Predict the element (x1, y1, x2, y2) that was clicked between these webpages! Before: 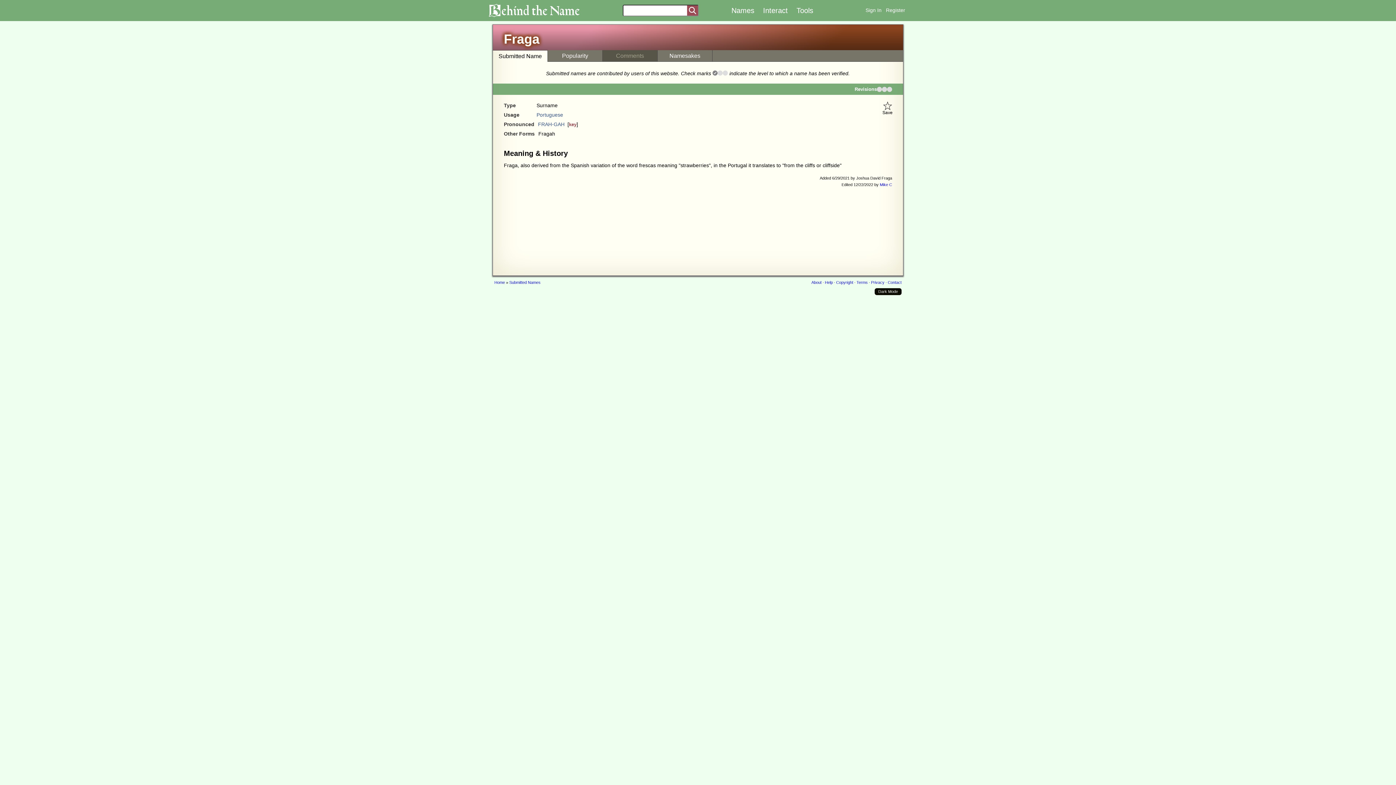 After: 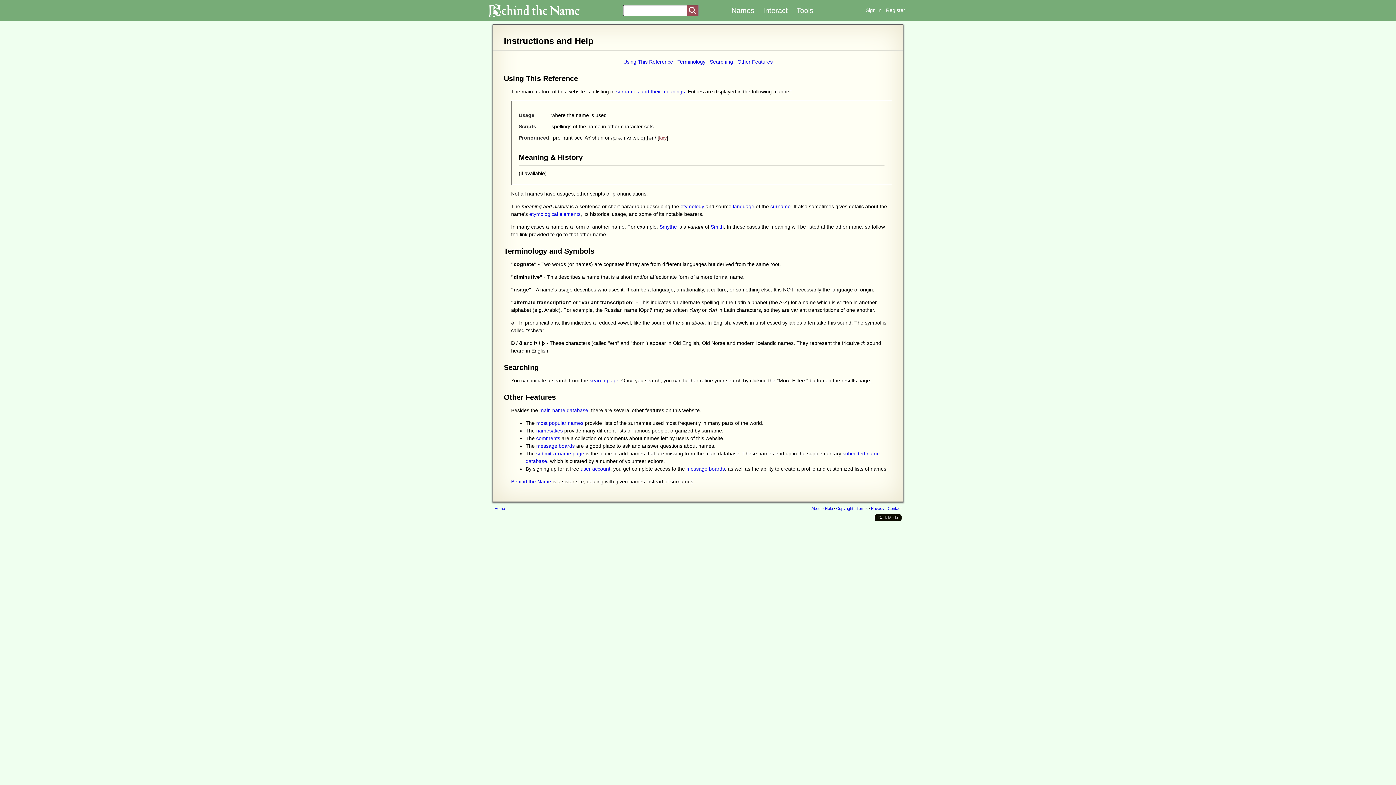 Action: bbox: (825, 280, 833, 284) label: Help